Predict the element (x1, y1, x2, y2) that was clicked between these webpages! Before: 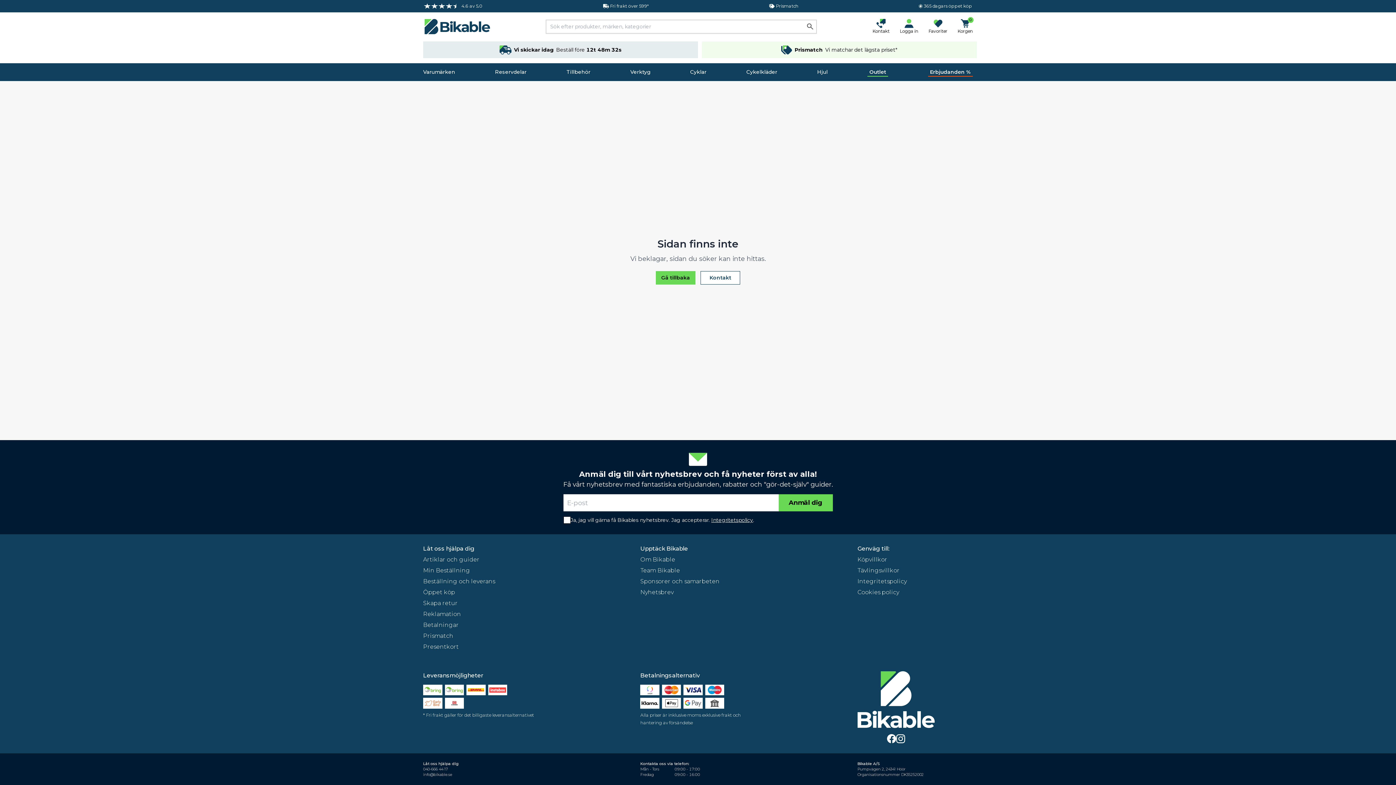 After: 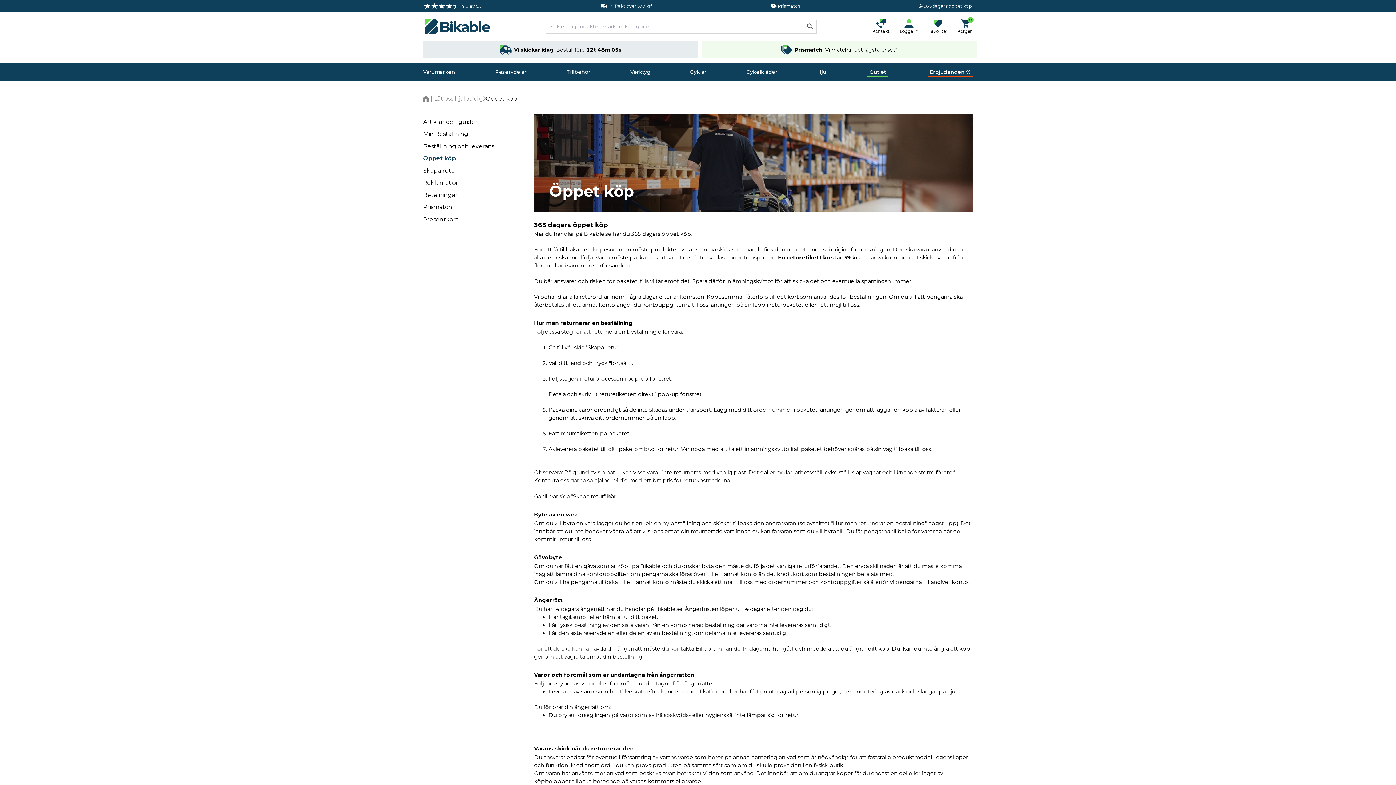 Action: label: 365 dagars öppet köp bbox: (919, 2, 972, 9)